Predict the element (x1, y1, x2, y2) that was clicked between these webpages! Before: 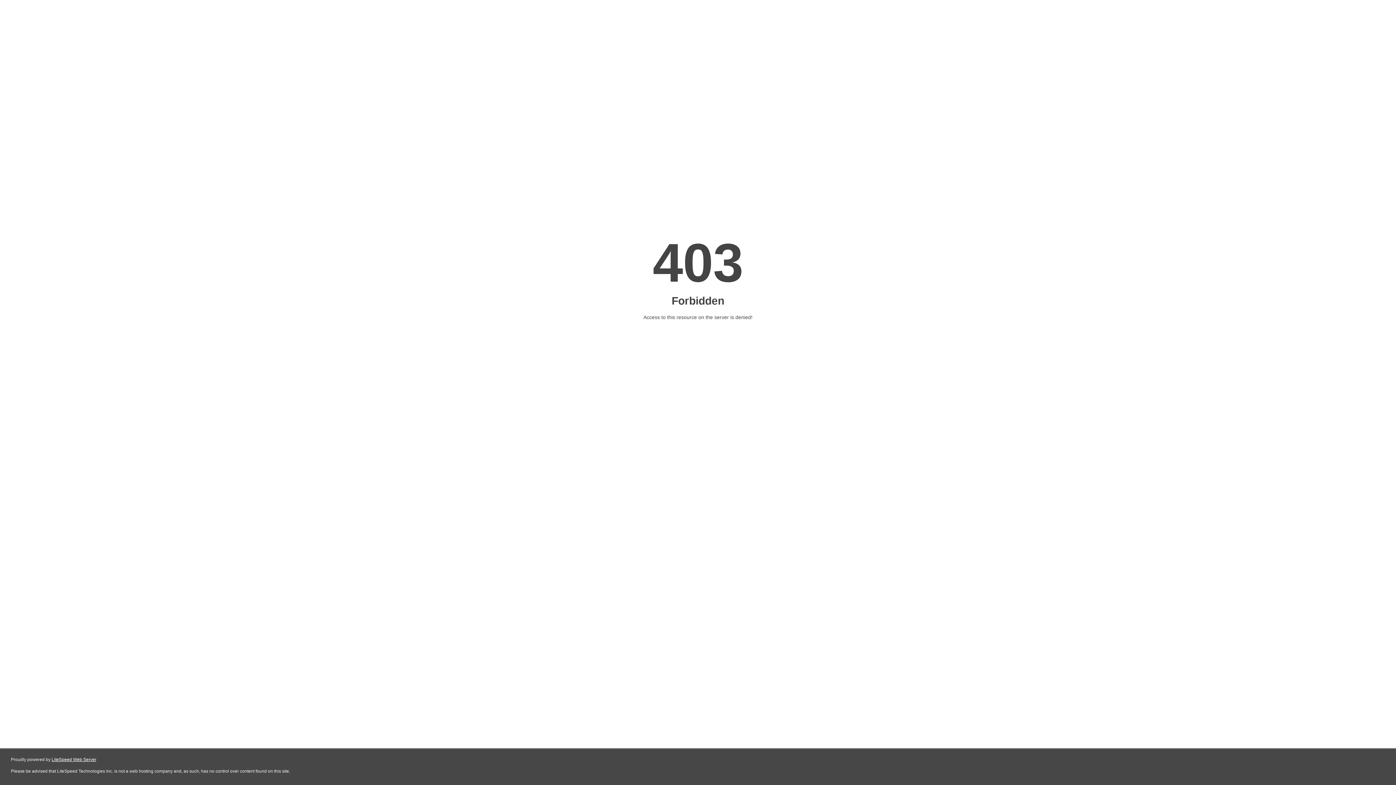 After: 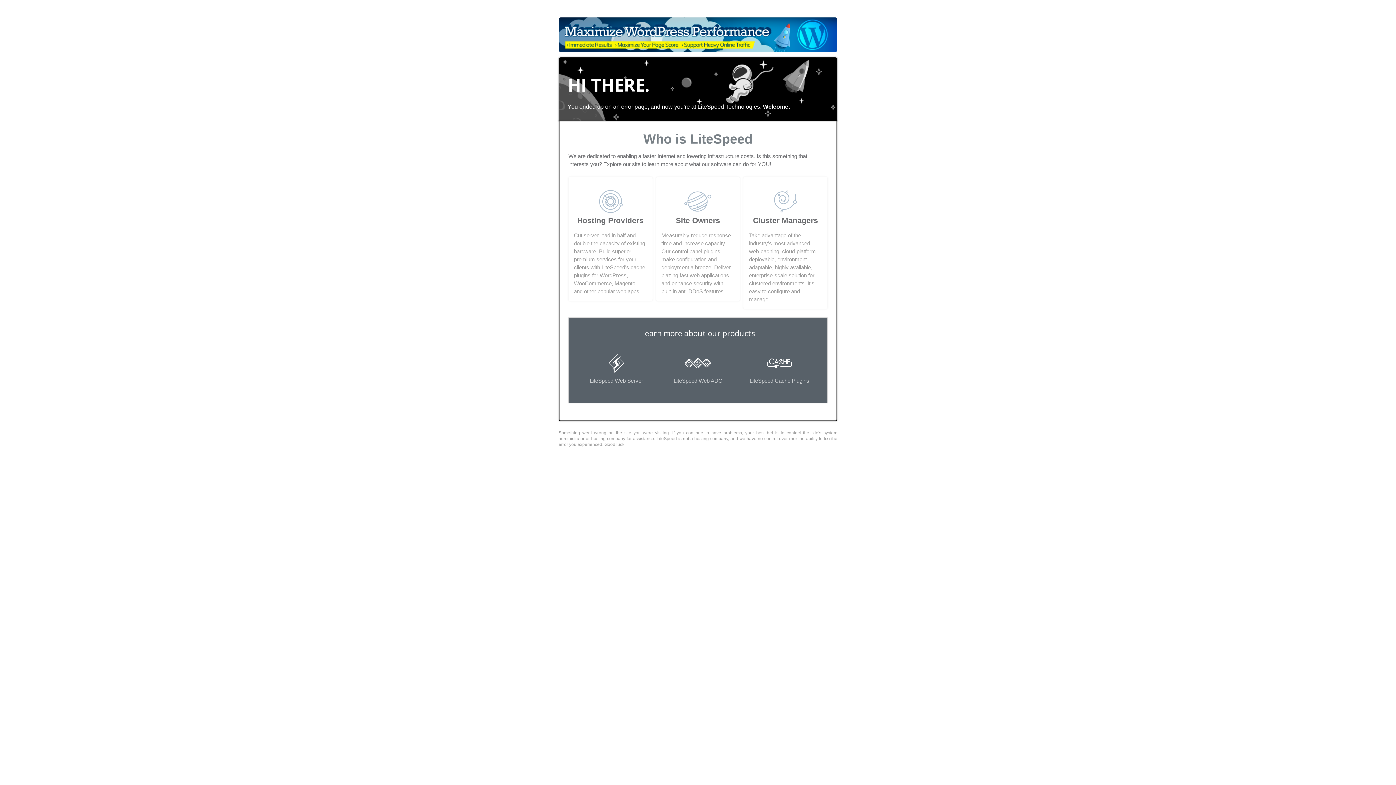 Action: bbox: (51, 757, 96, 762) label: LiteSpeed Web Server